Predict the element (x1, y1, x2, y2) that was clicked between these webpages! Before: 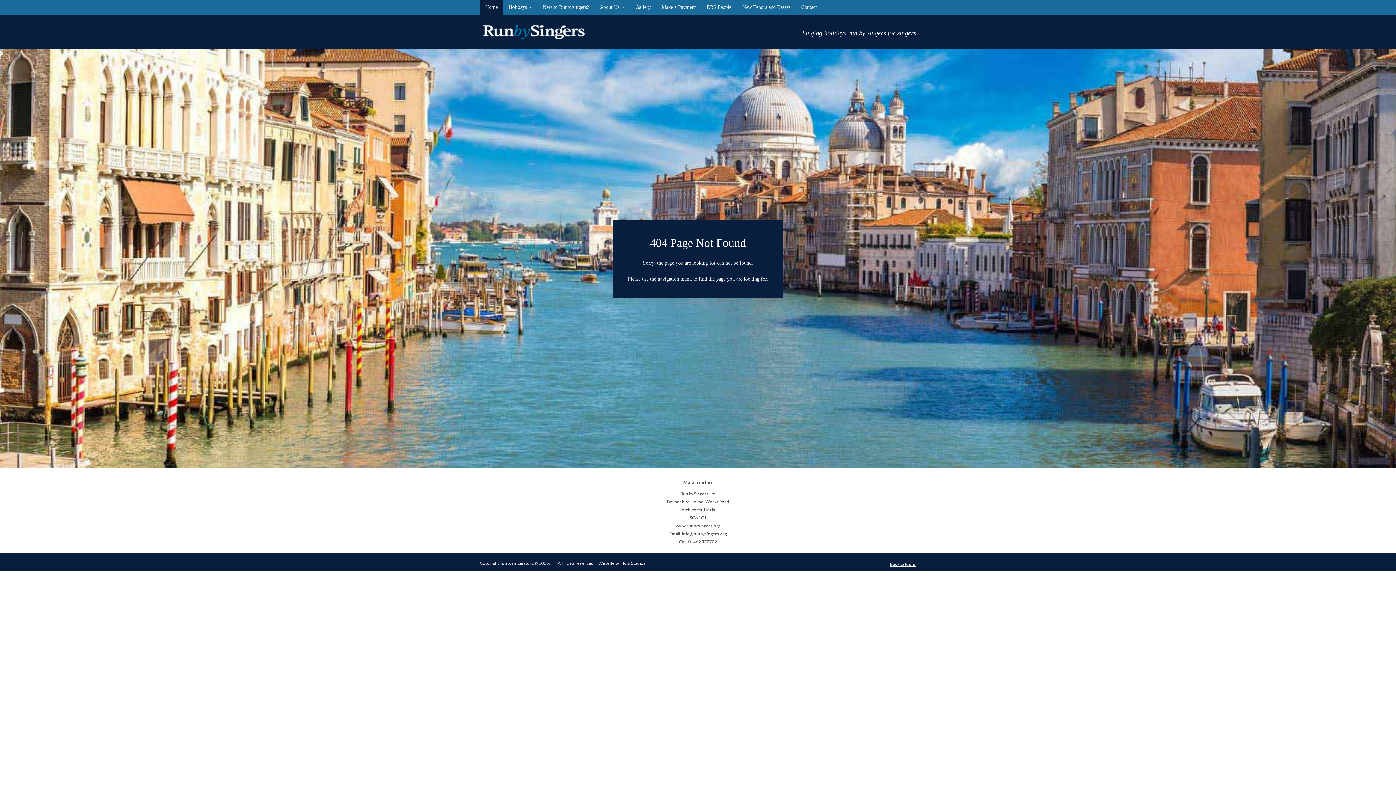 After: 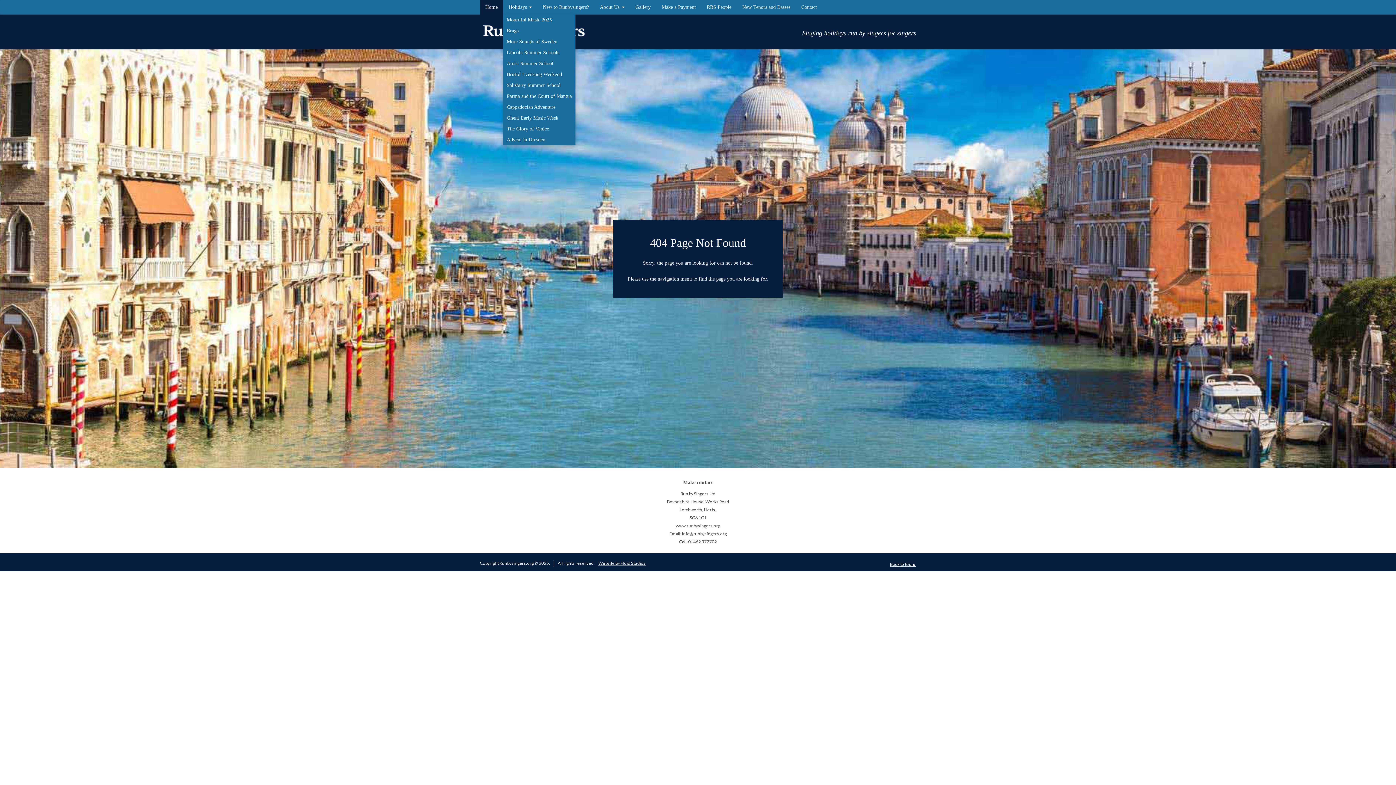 Action: label: Holidays  bbox: (503, 0, 537, 14)